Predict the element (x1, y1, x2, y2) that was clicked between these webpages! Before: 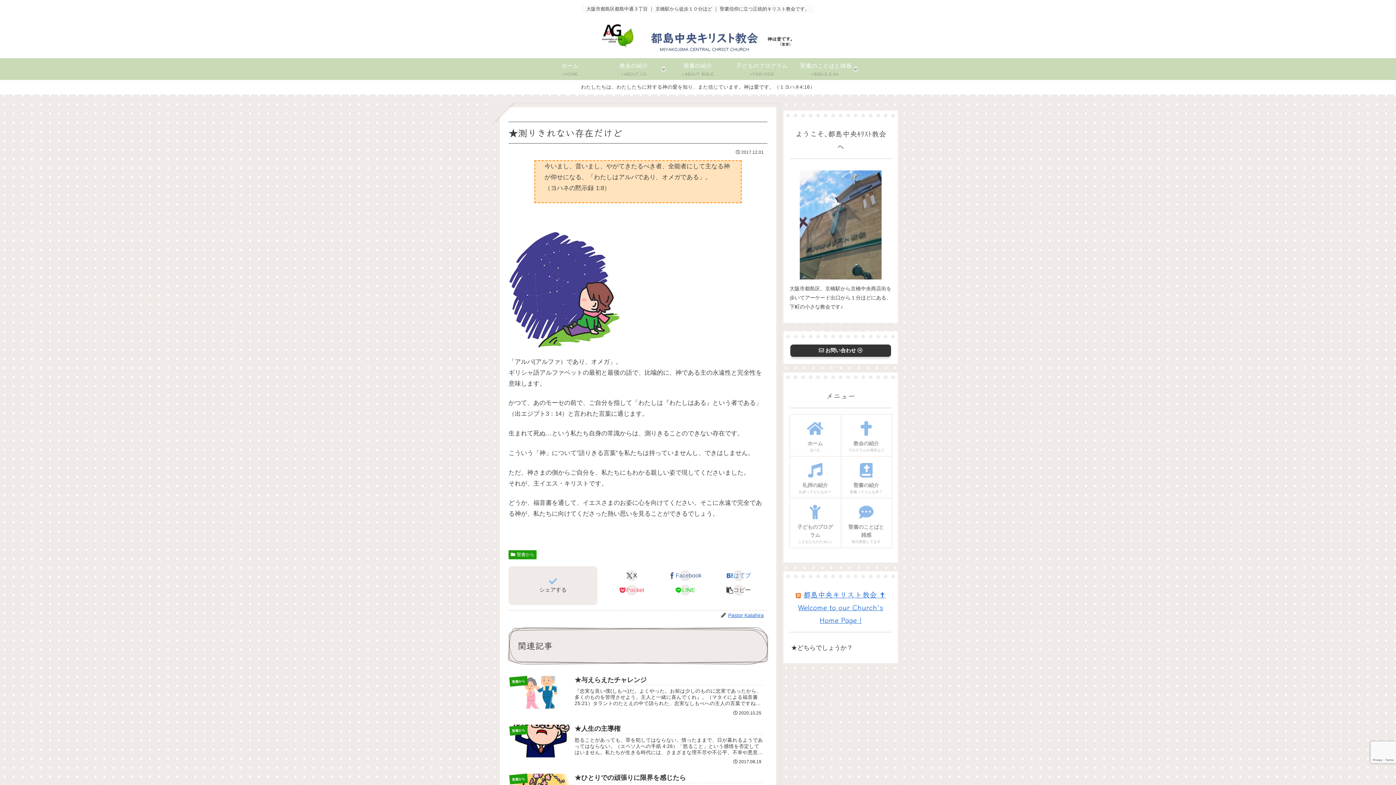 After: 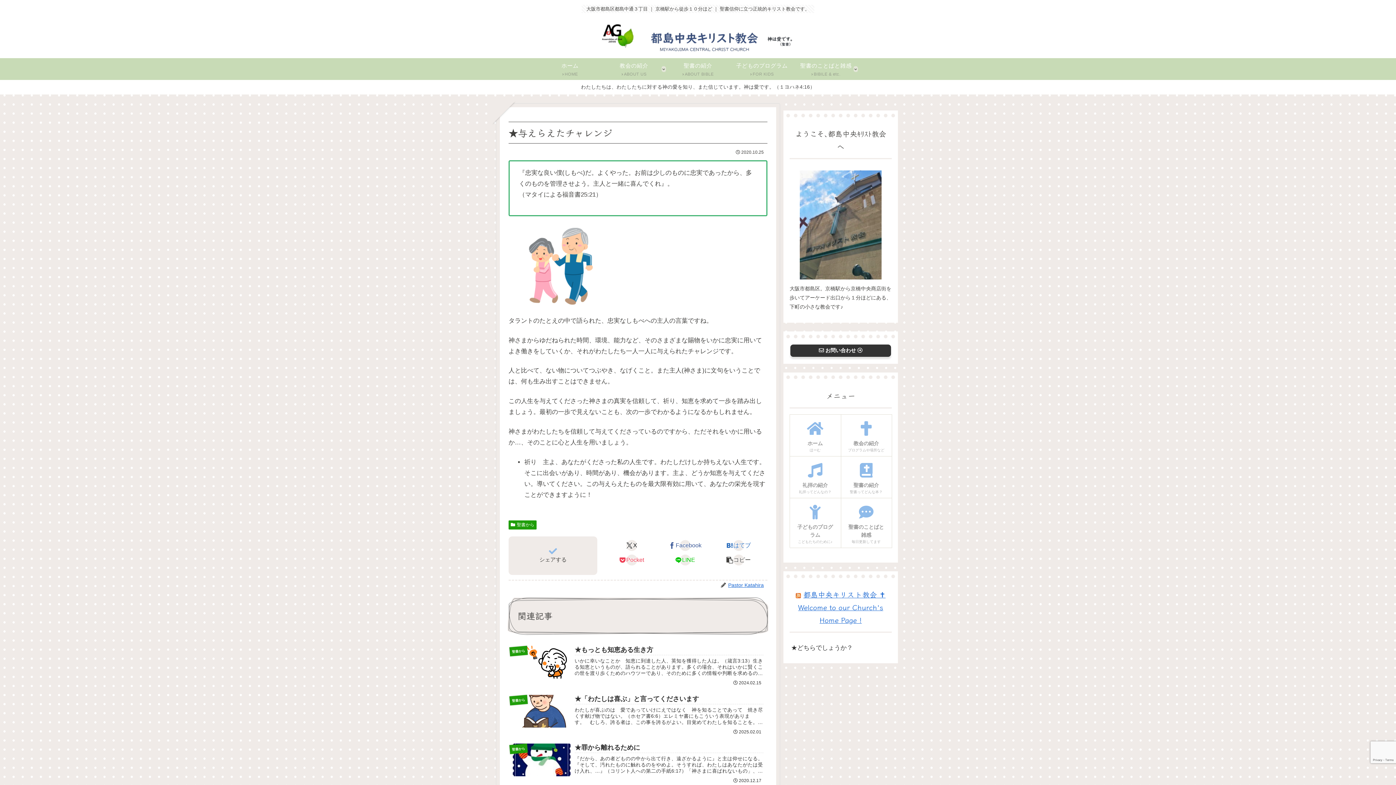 Action: label: 聖書から
★与えらえたチャレンジ
『忠実な良い僕(しもべ)だ。よくやった。お前は少しのものに忠実であったから、多くのものを管理させよう。主人と一緒に喜んでくれ』。（マタイによる福音書25:21）タラントのたとえの中で語られた、忠実なしもべへの主人の言葉ですね。神さまからゆだ...
2020.10.25 bbox: (508, 671, 767, 720)